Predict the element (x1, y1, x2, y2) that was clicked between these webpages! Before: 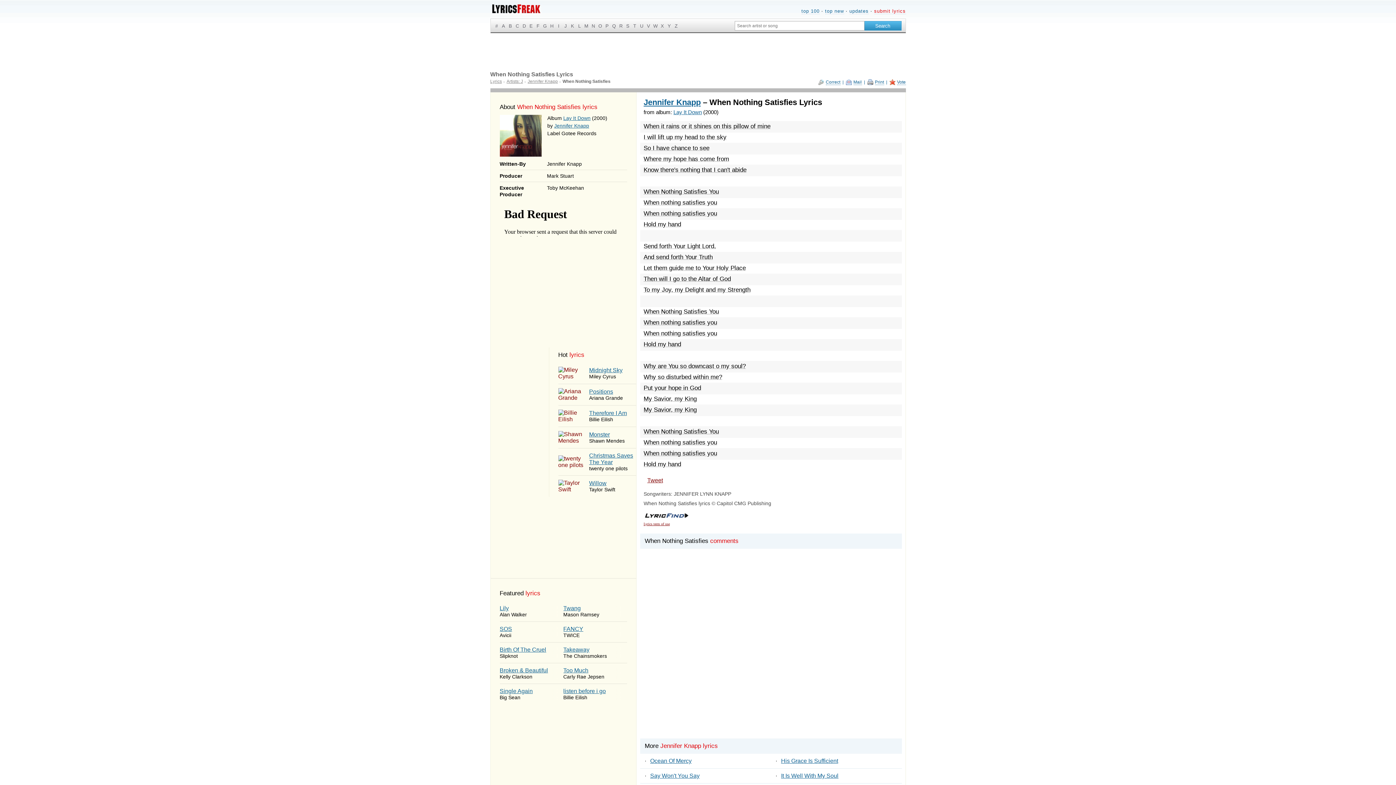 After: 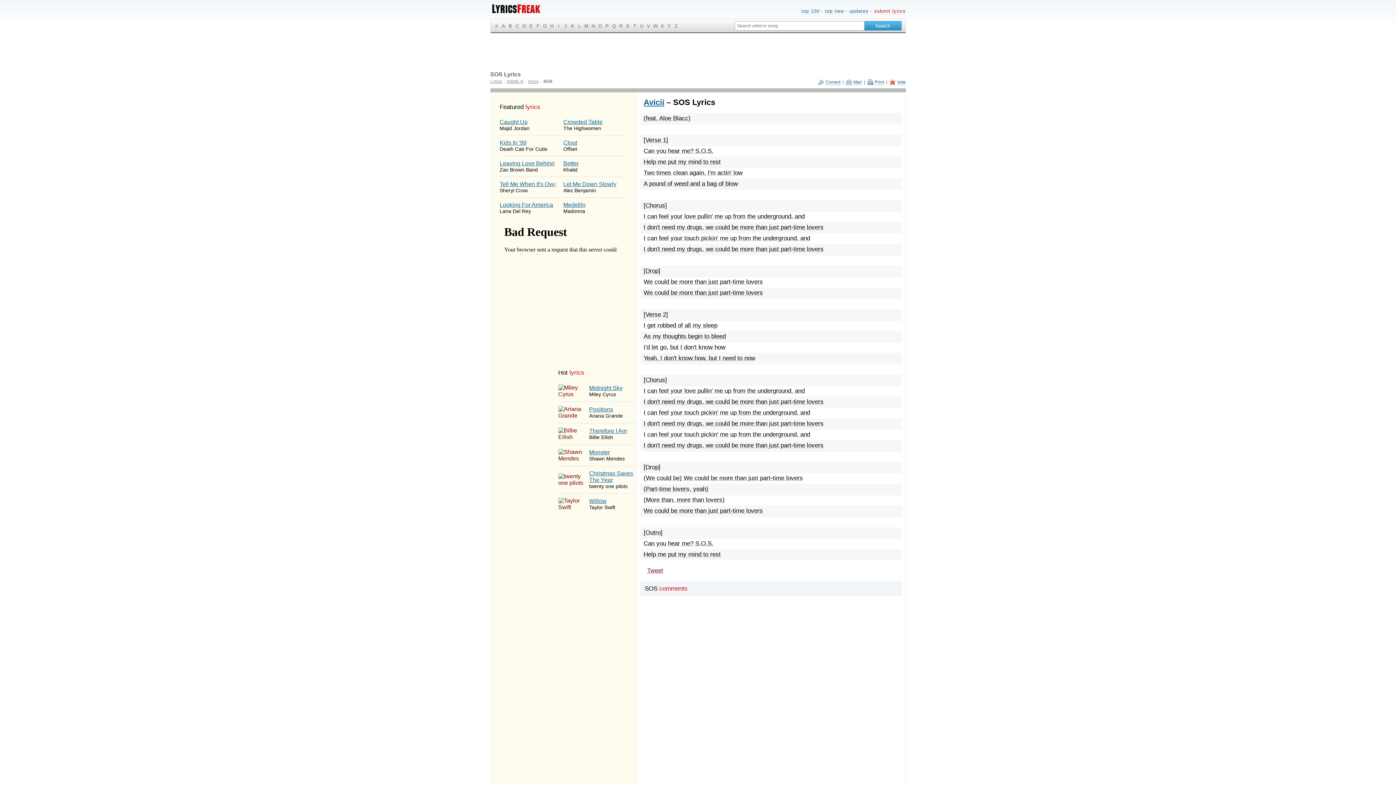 Action: label: SOS
Avicii bbox: (499, 622, 563, 642)